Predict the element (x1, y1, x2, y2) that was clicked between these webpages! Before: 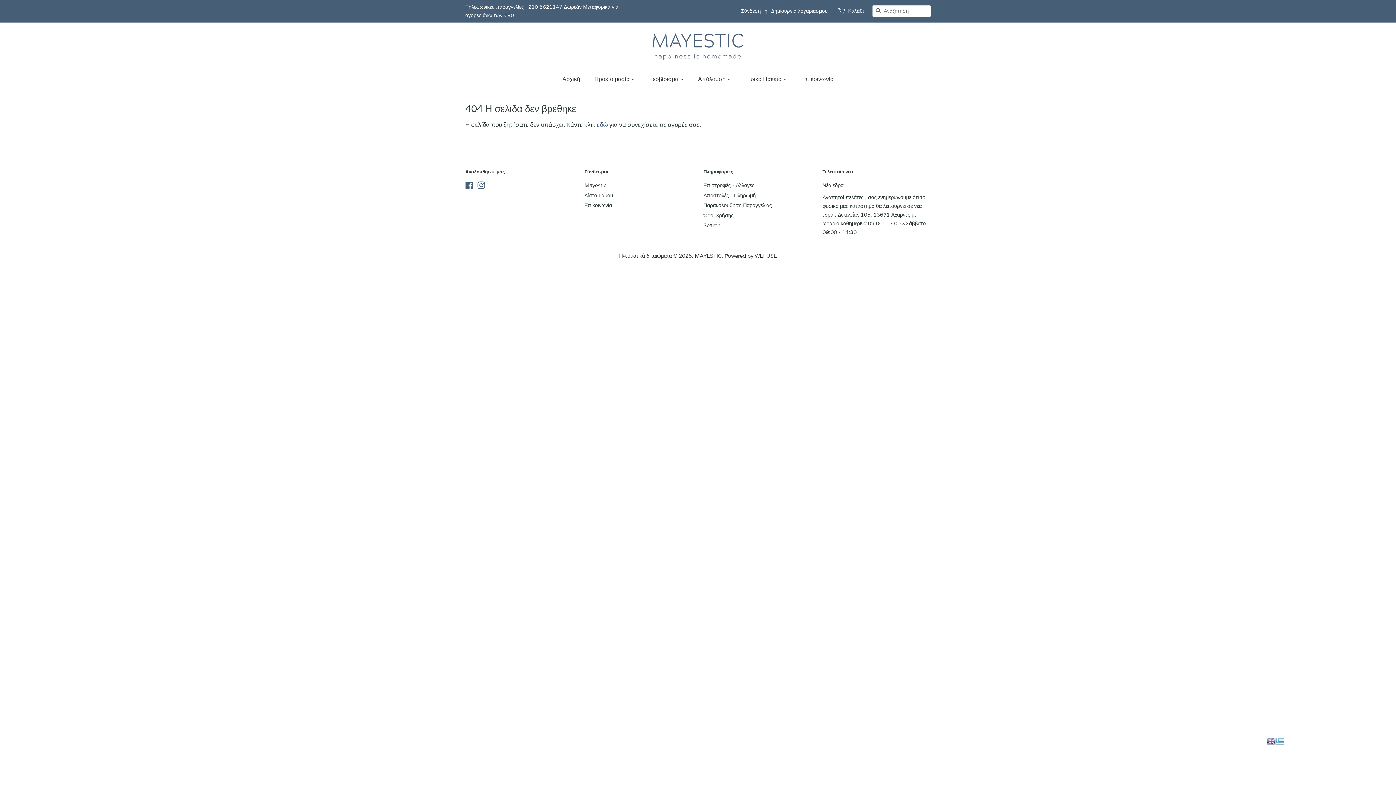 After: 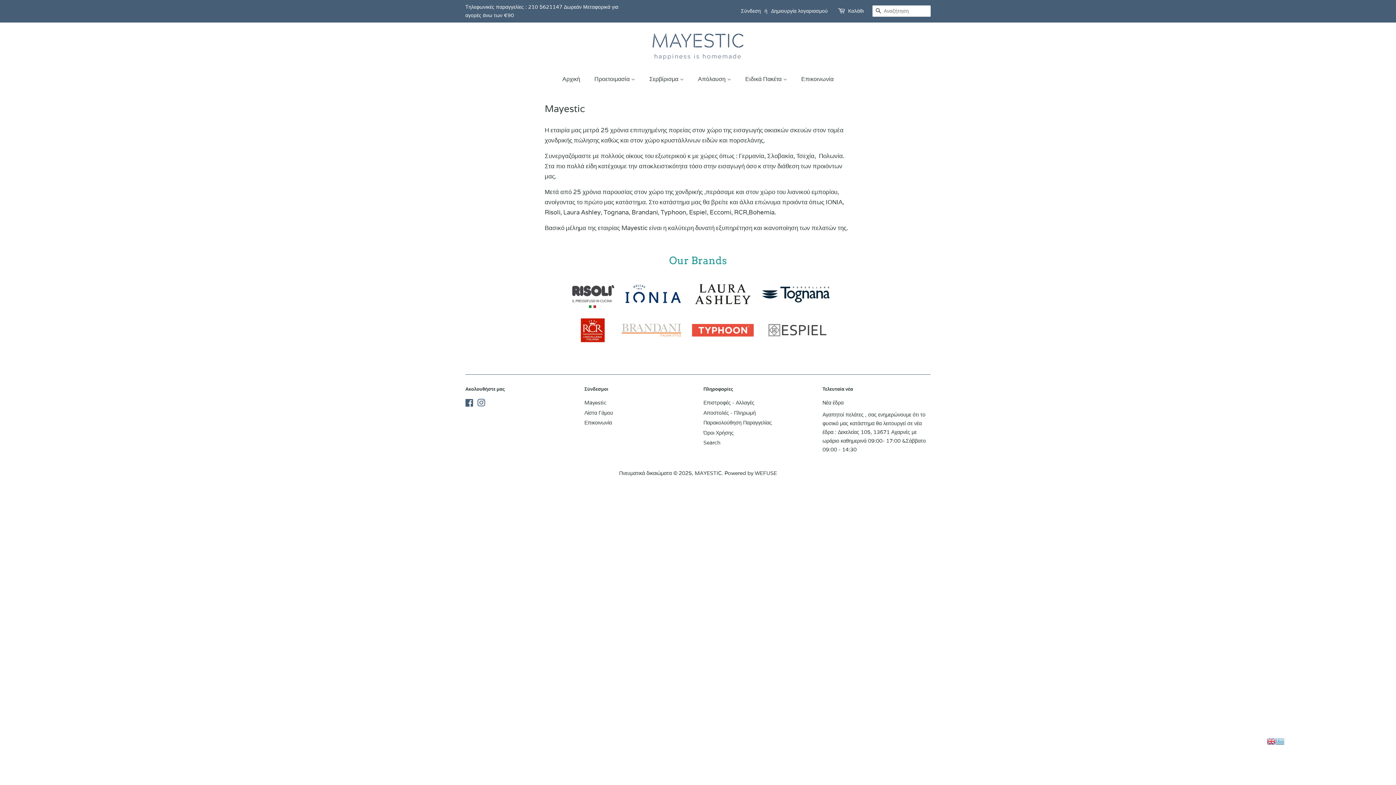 Action: label: Mayestic bbox: (584, 181, 606, 188)